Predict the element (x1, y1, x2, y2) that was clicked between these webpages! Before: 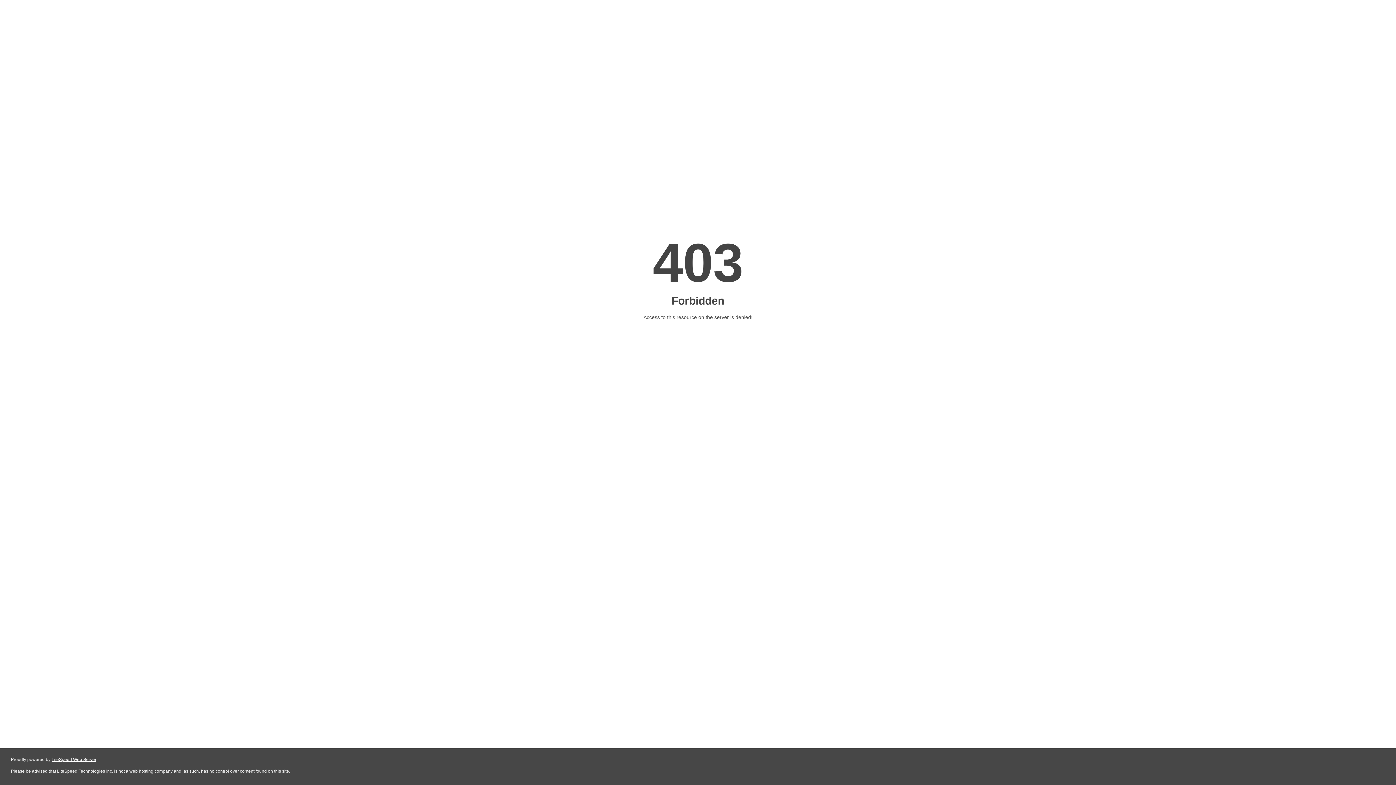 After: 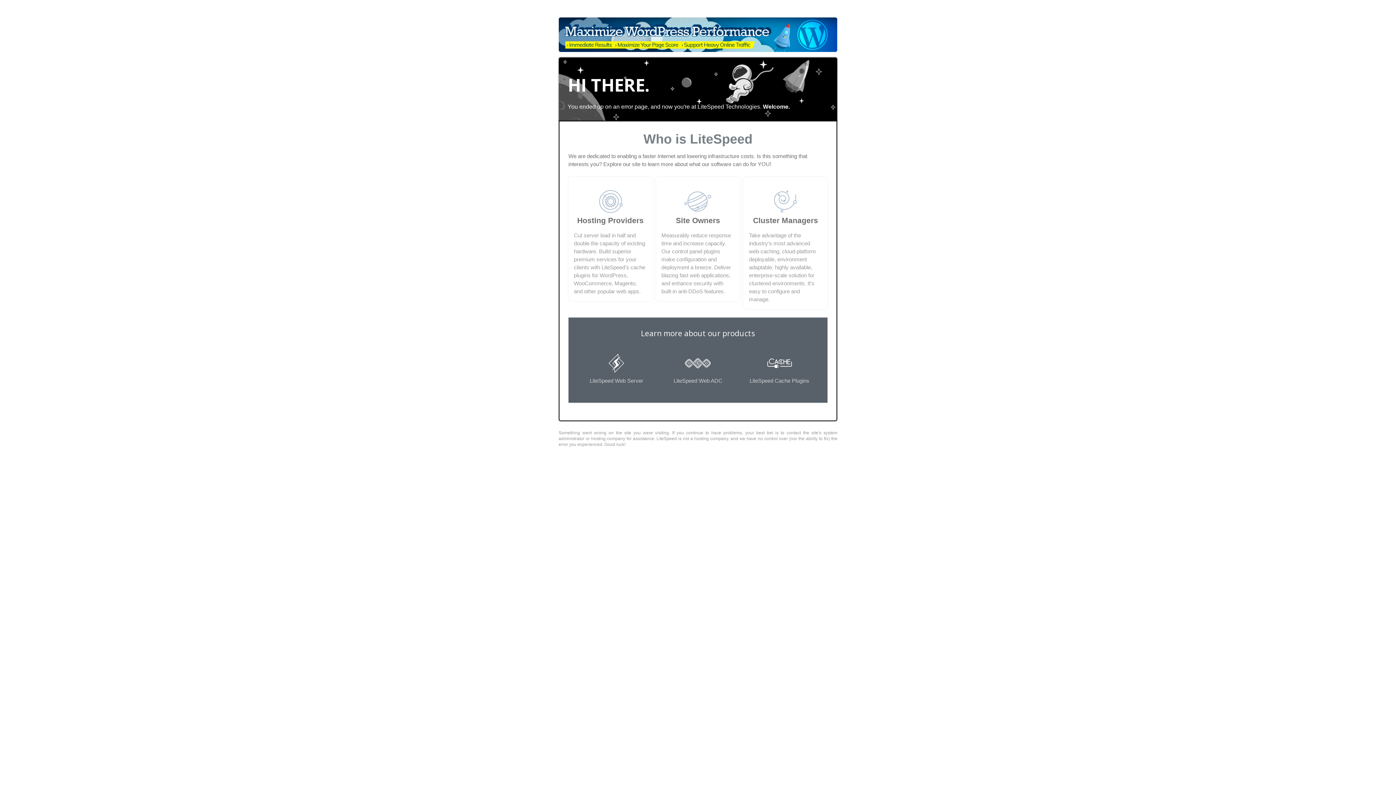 Action: label: LiteSpeed Web Server bbox: (51, 757, 96, 762)